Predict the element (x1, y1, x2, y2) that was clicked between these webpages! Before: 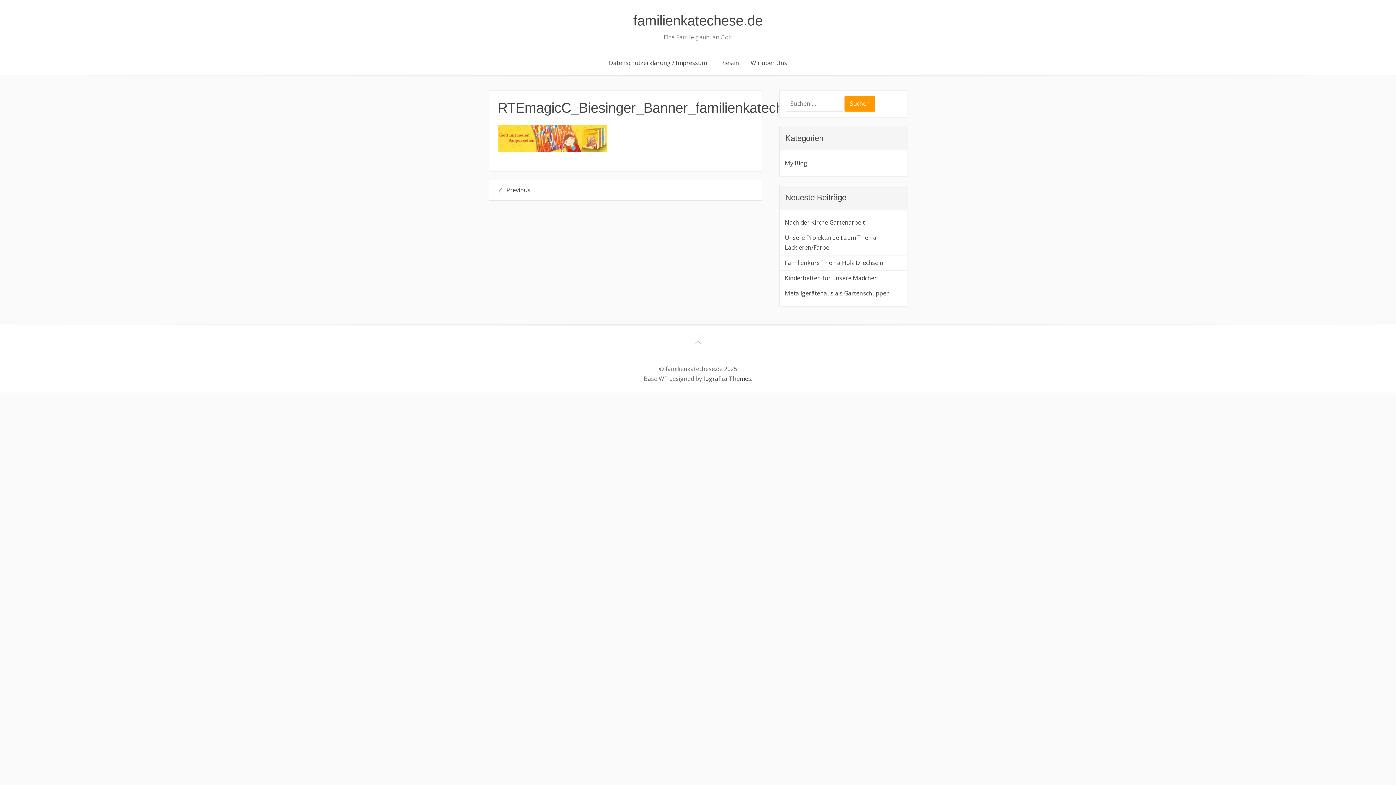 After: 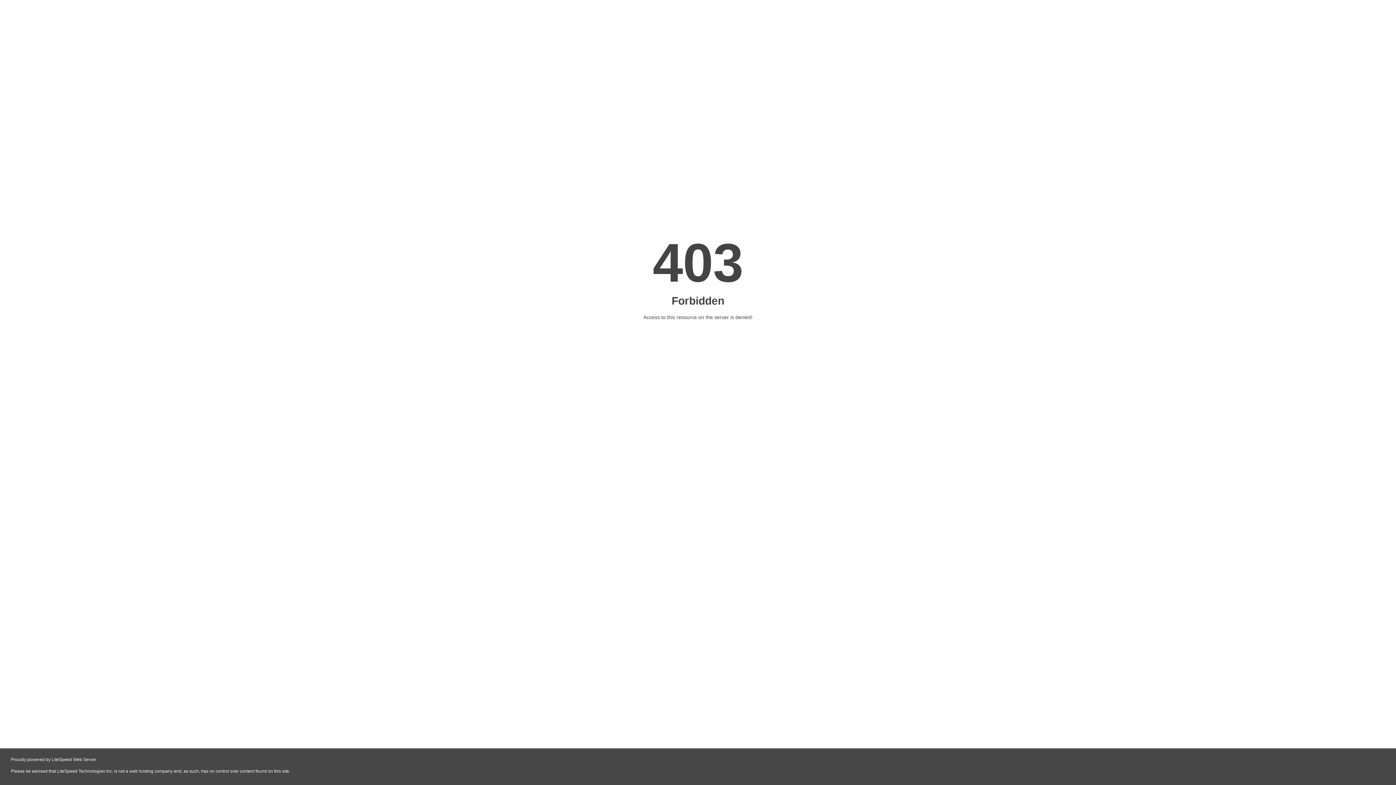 Action: bbox: (703, 374, 751, 382) label: Iografica Themes